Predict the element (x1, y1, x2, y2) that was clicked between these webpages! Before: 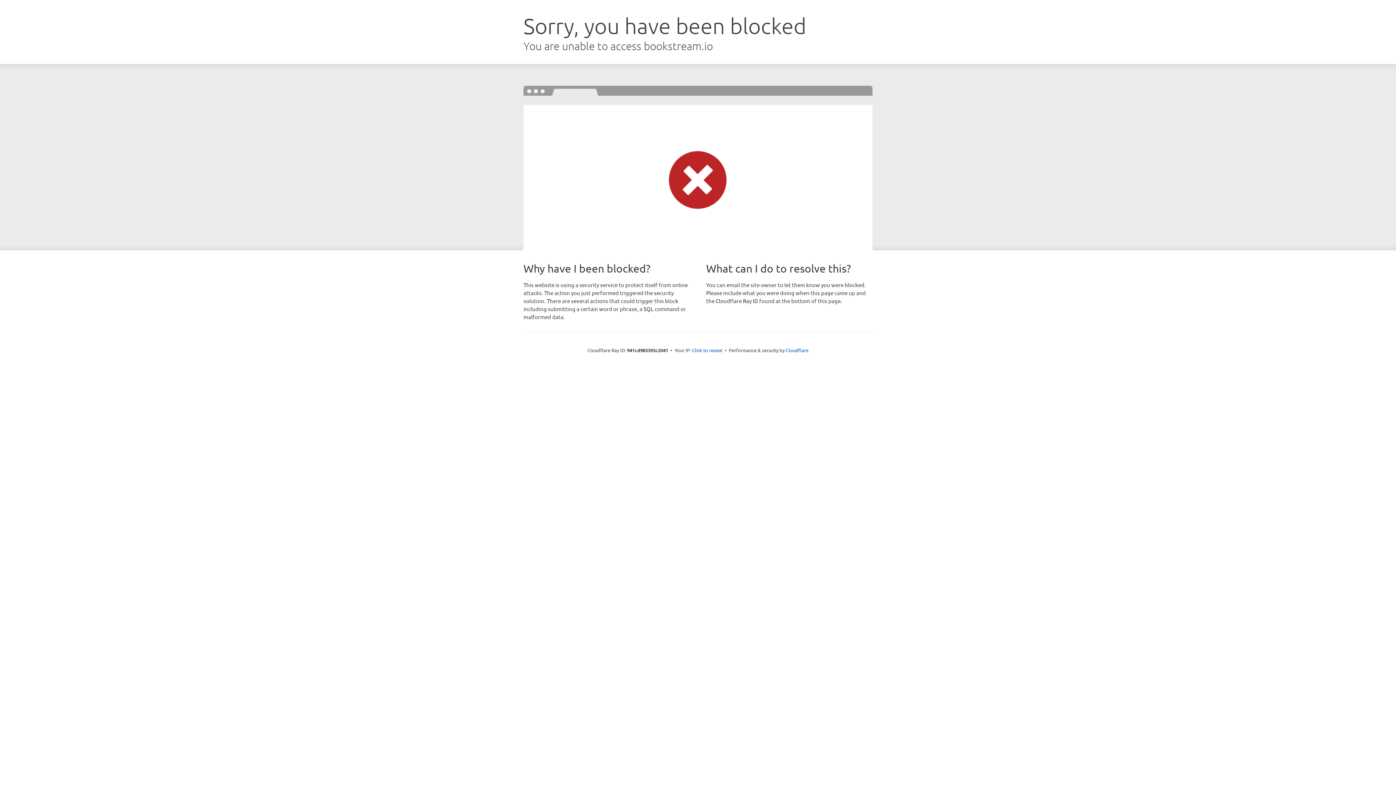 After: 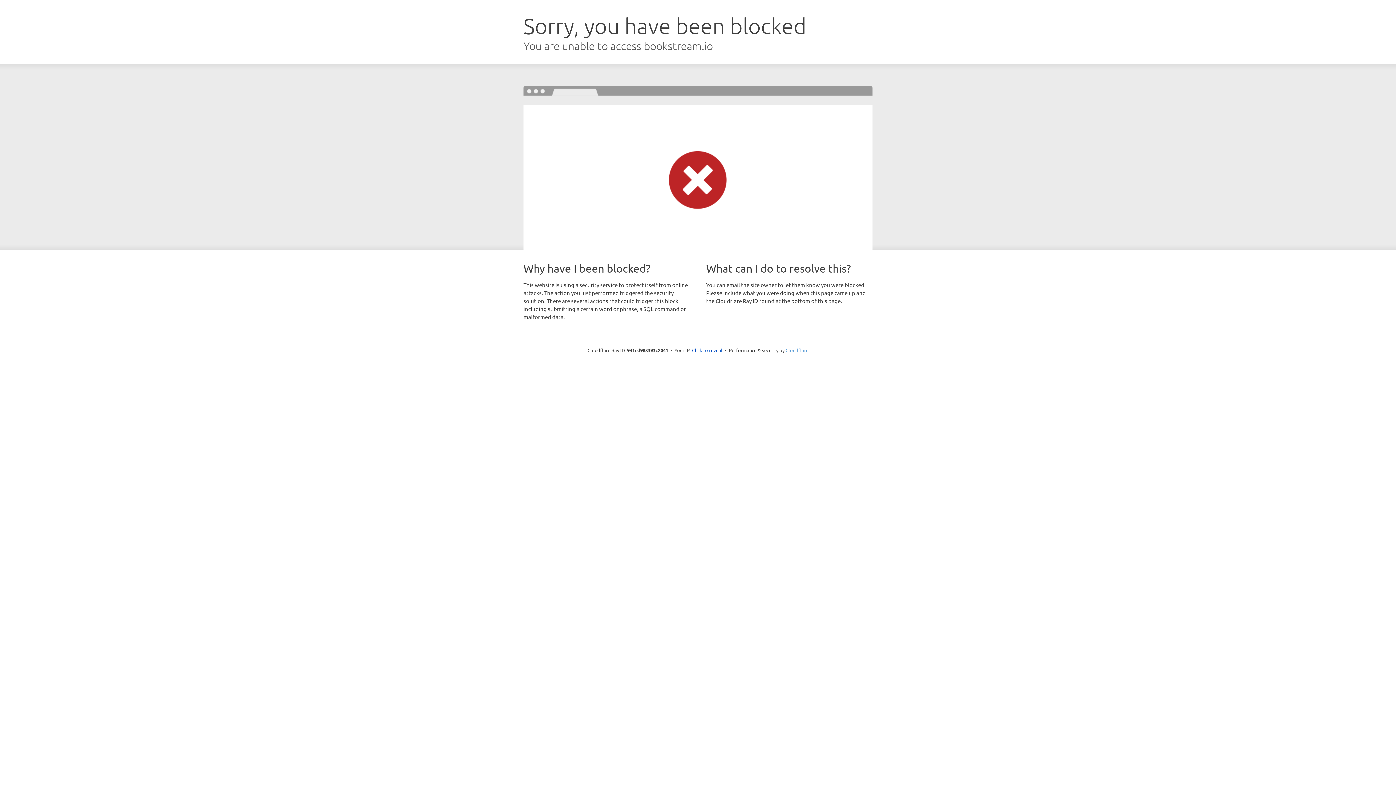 Action: bbox: (785, 347, 808, 353) label: Cloudflare